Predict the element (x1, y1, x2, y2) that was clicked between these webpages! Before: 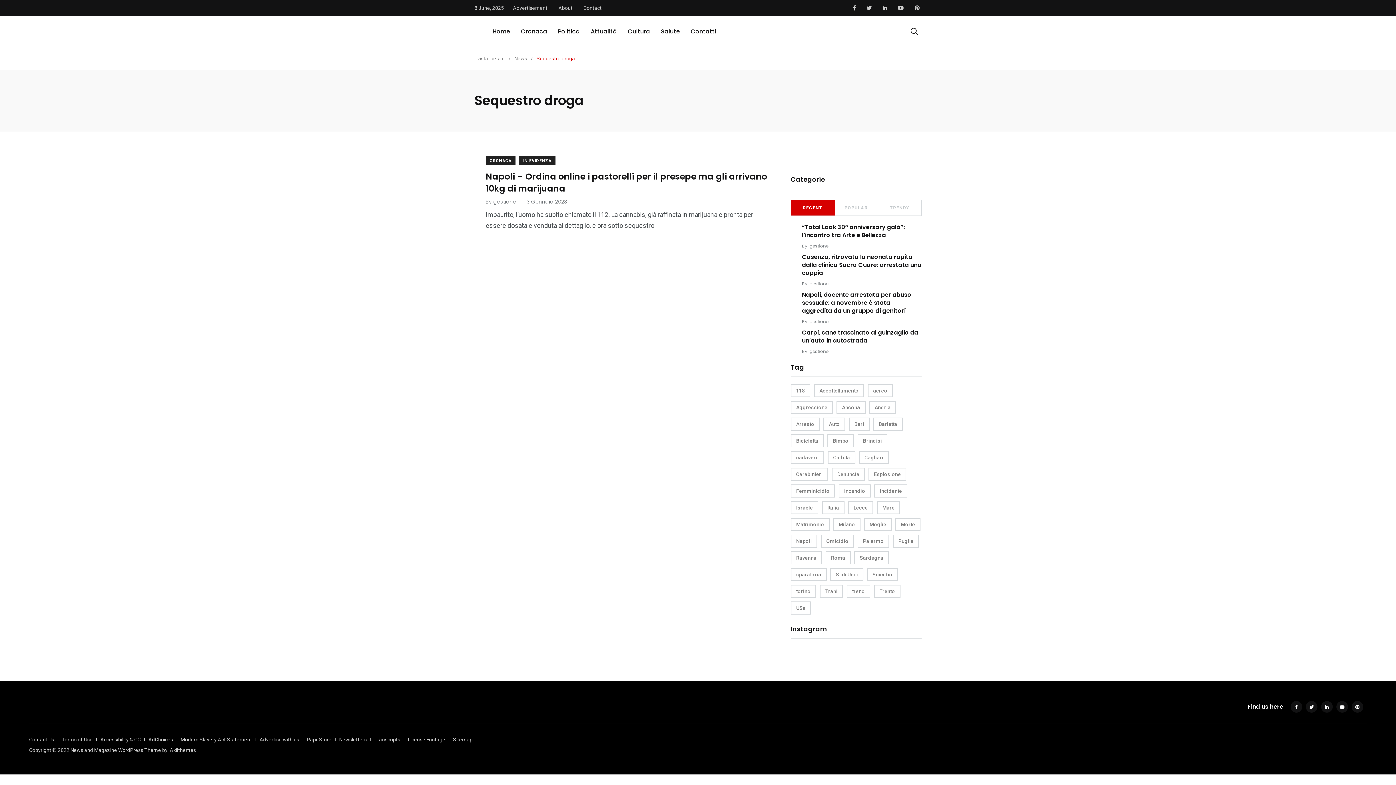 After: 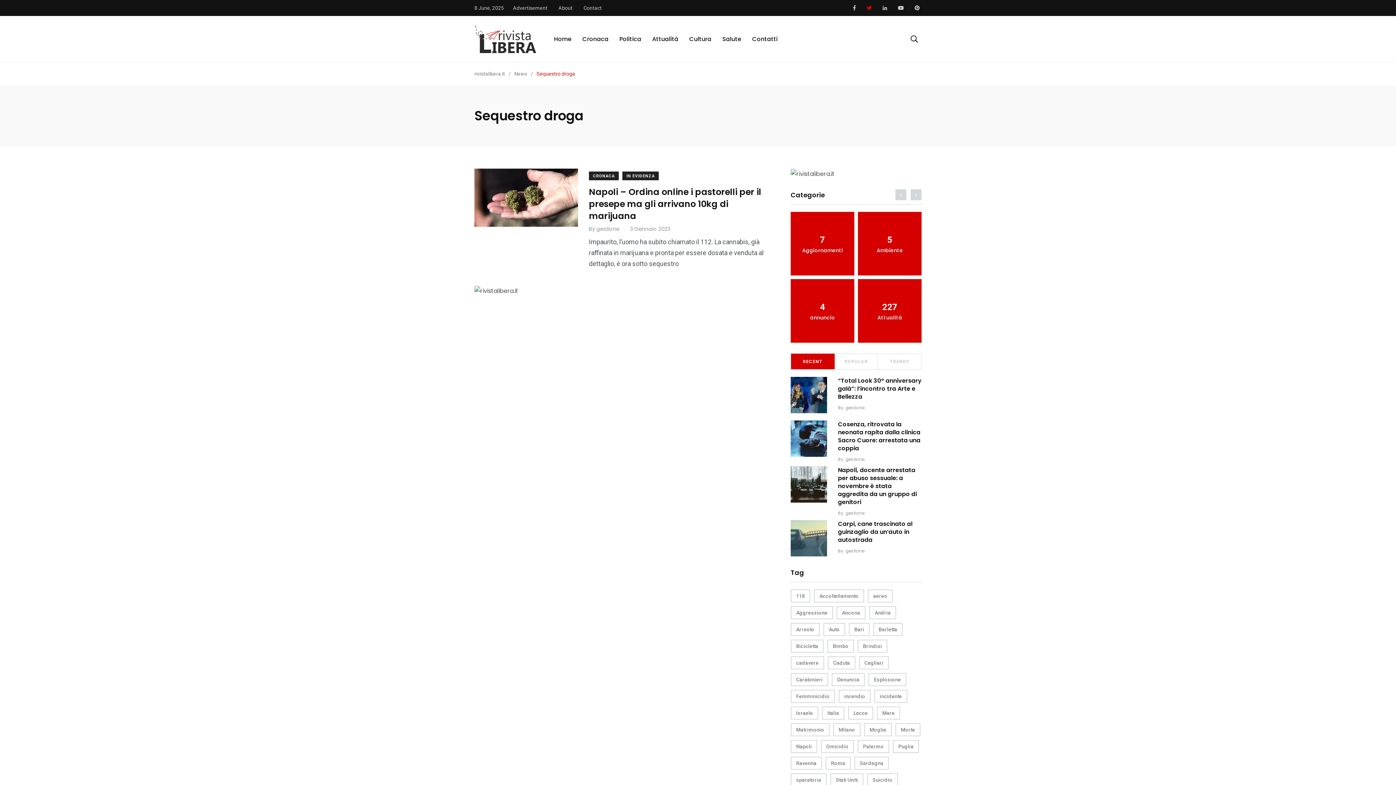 Action: bbox: (866, 5, 872, 10)